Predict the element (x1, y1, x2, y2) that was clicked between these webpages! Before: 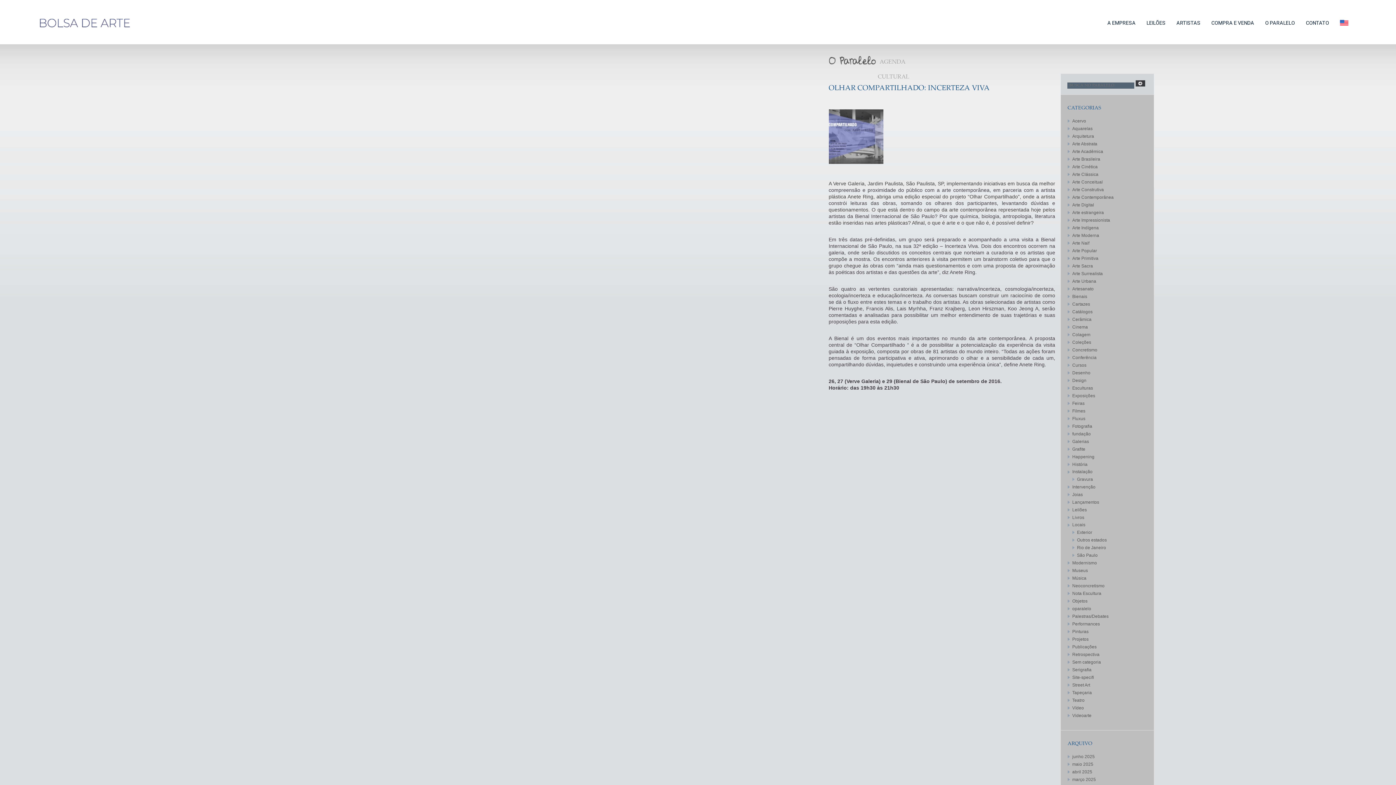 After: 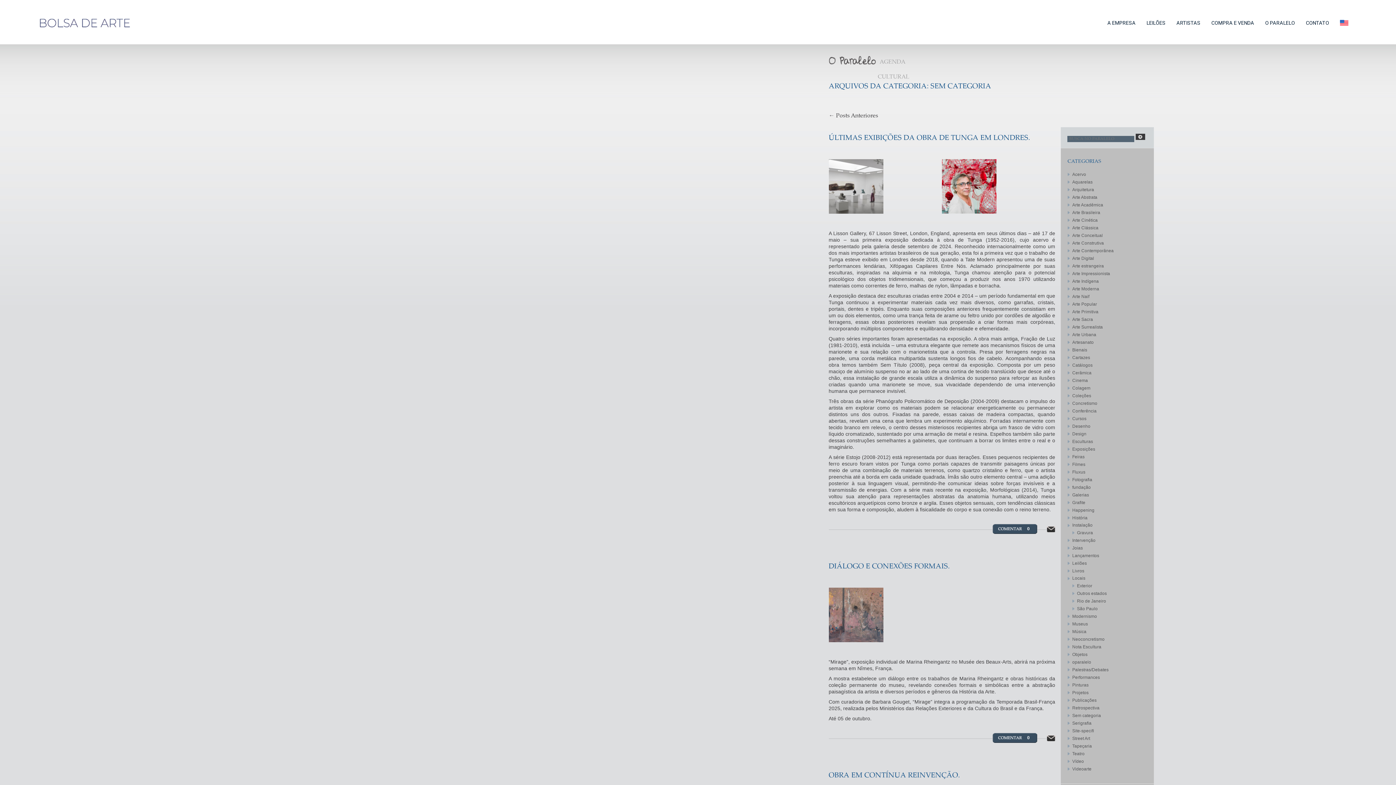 Action: label: Sem categoria bbox: (1072, 660, 1101, 665)